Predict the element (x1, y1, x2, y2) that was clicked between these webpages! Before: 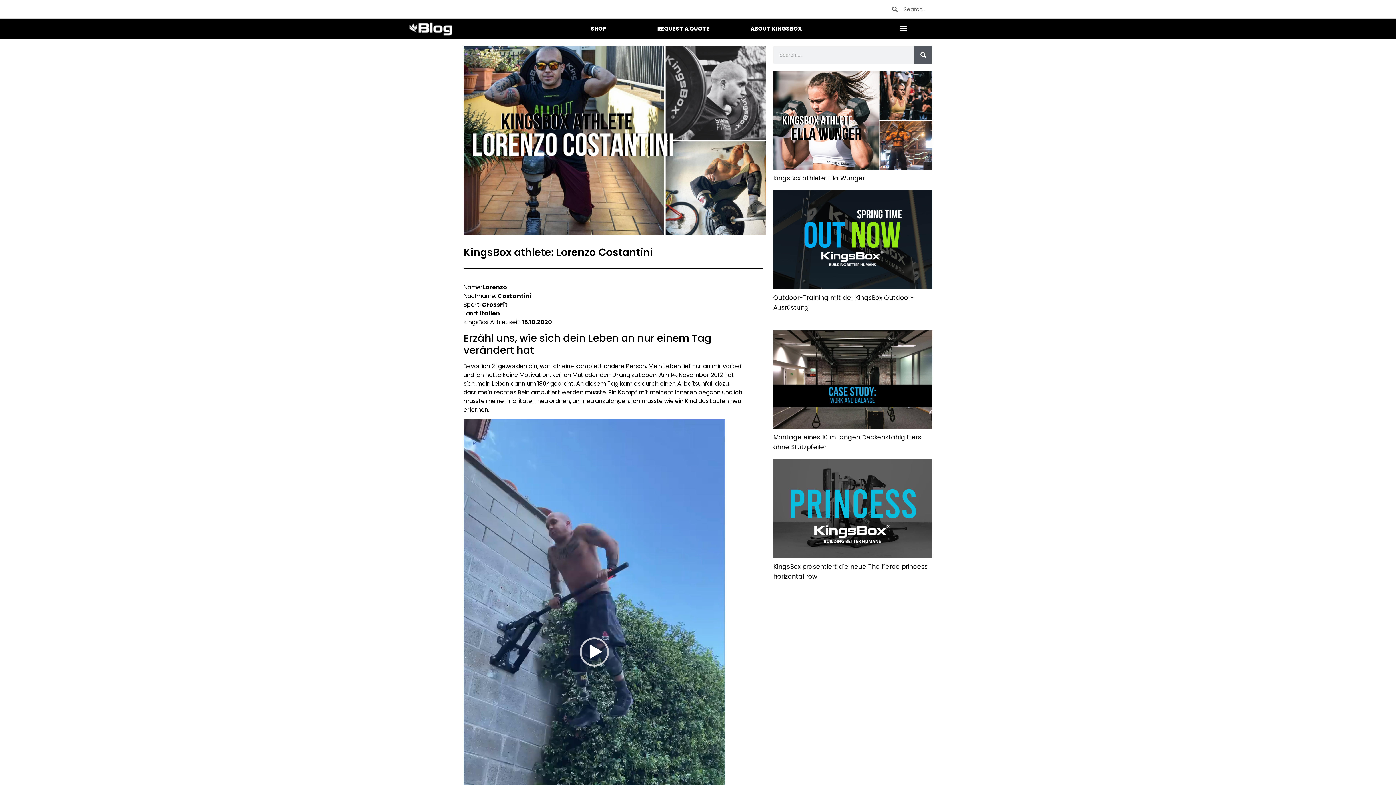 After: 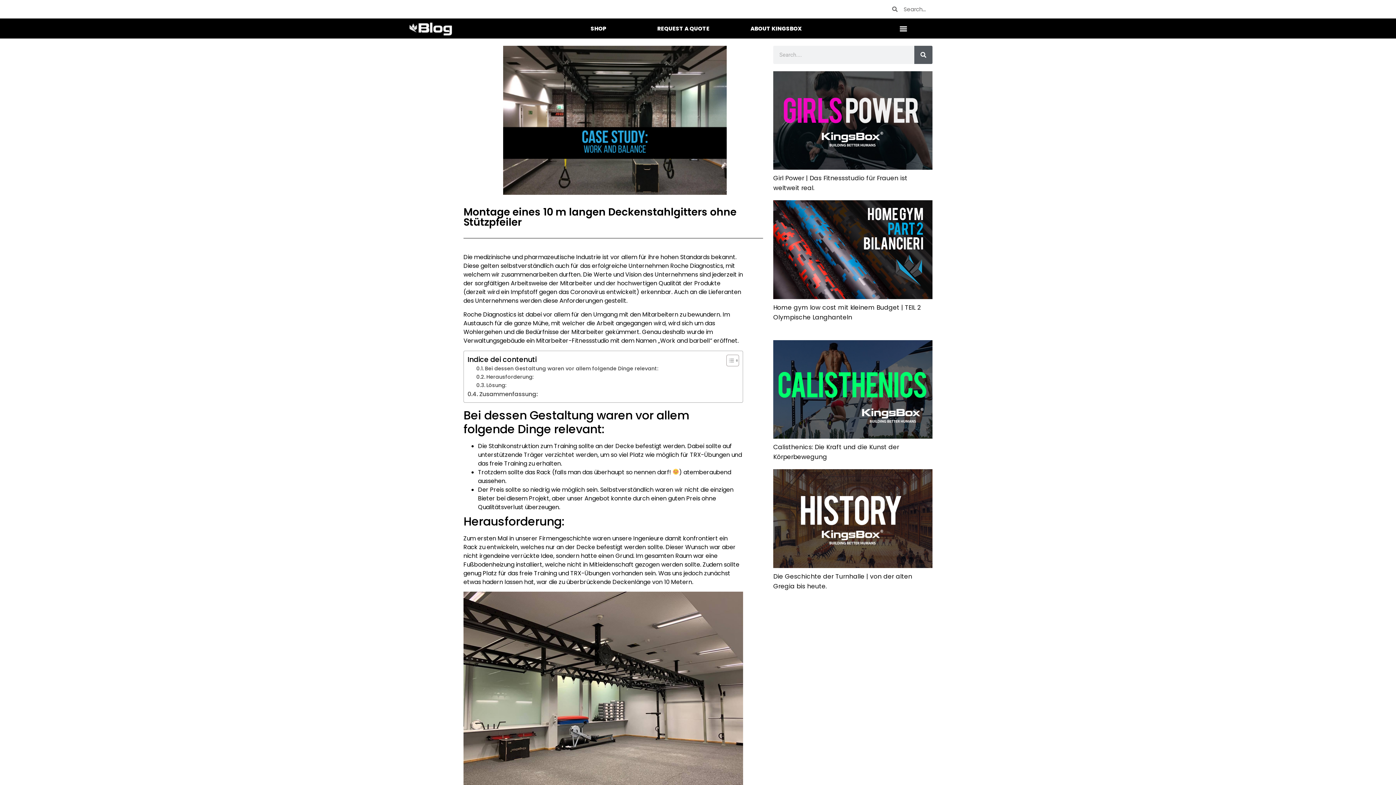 Action: bbox: (773, 330, 932, 429)